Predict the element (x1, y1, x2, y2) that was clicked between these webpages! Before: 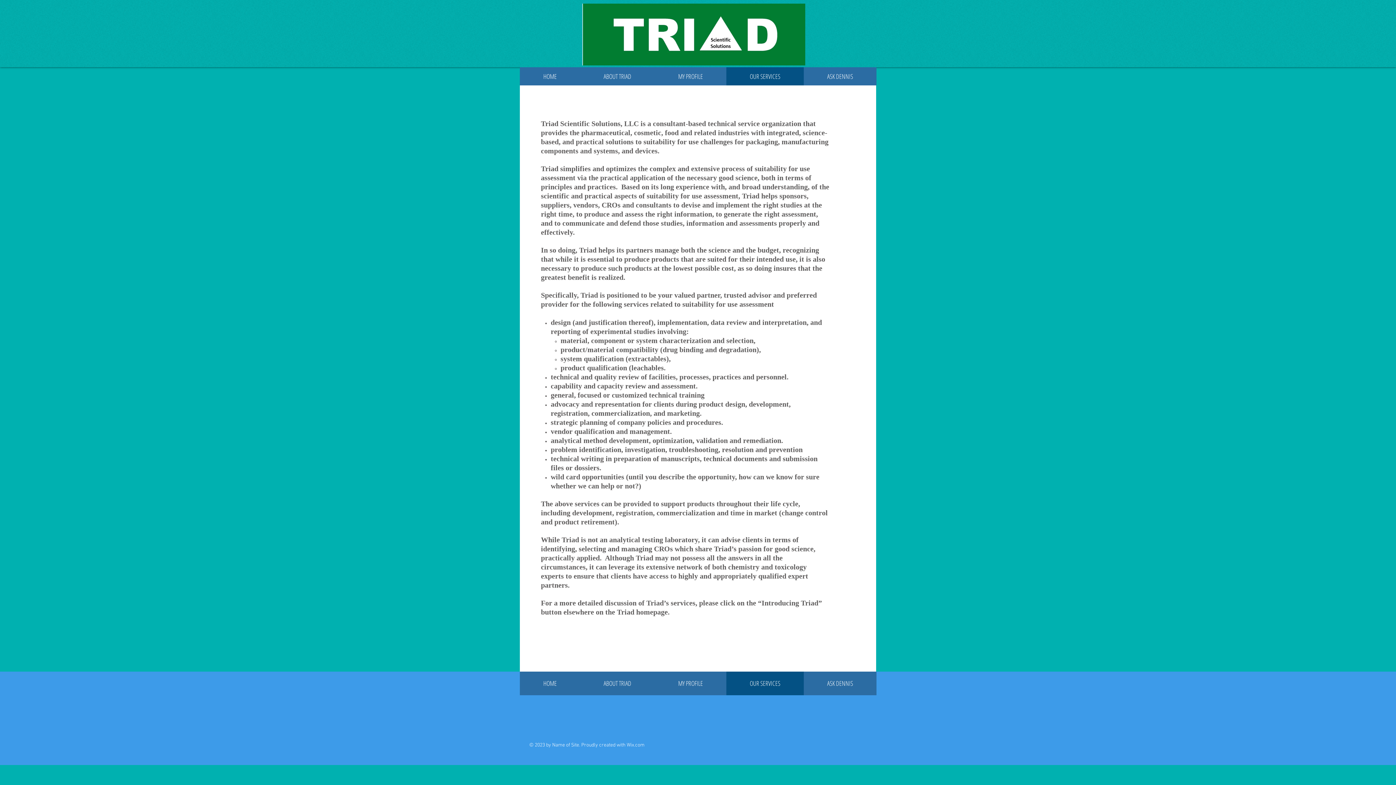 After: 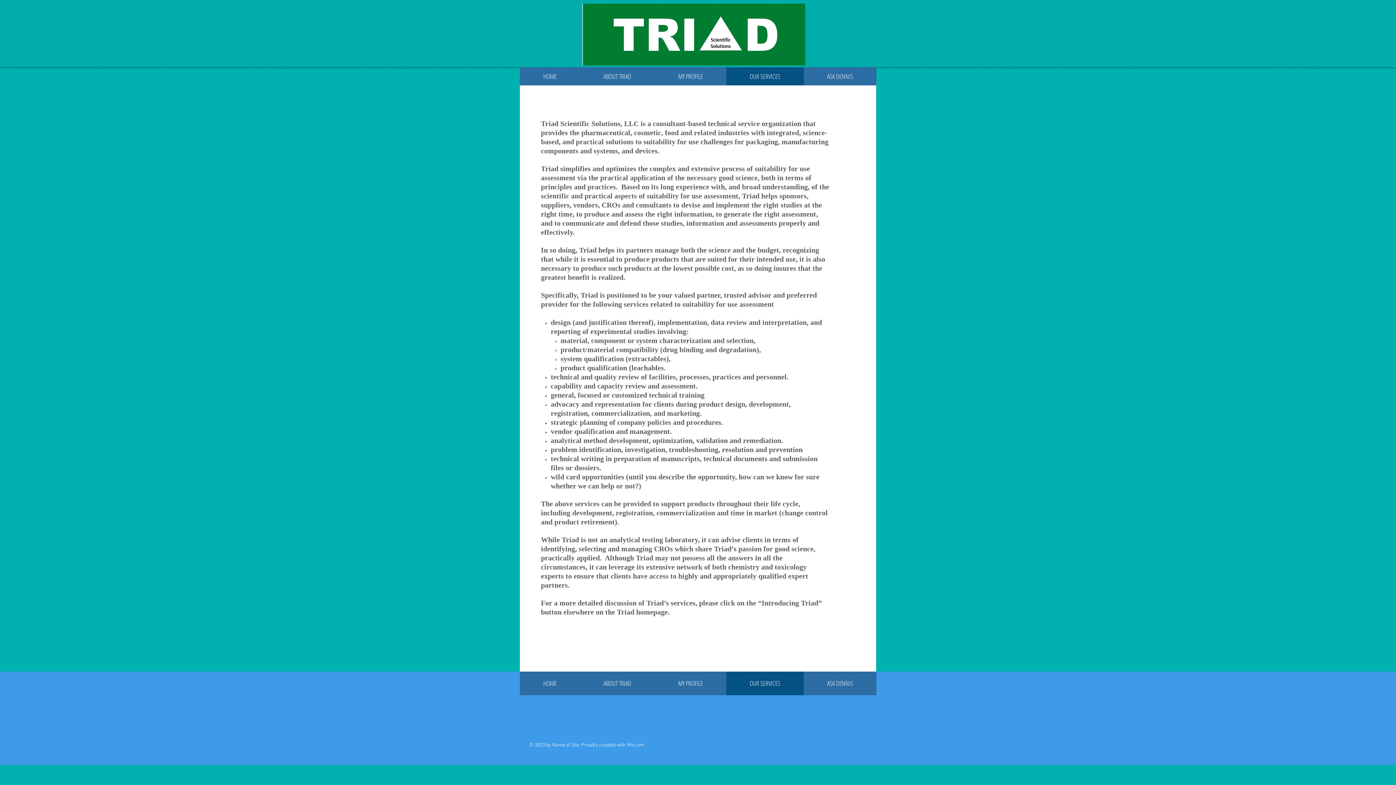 Action: bbox: (726, 67, 804, 85) label: OUR SERVICES